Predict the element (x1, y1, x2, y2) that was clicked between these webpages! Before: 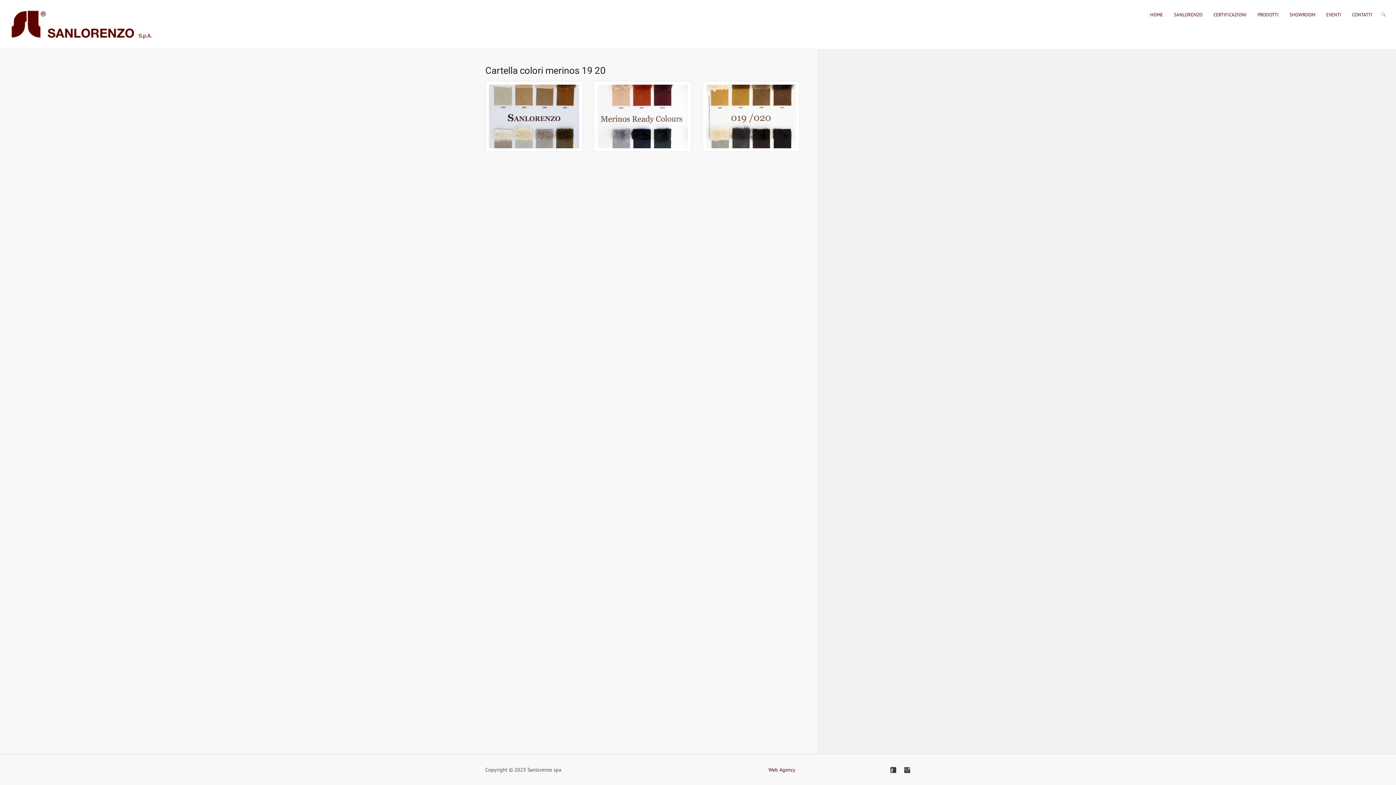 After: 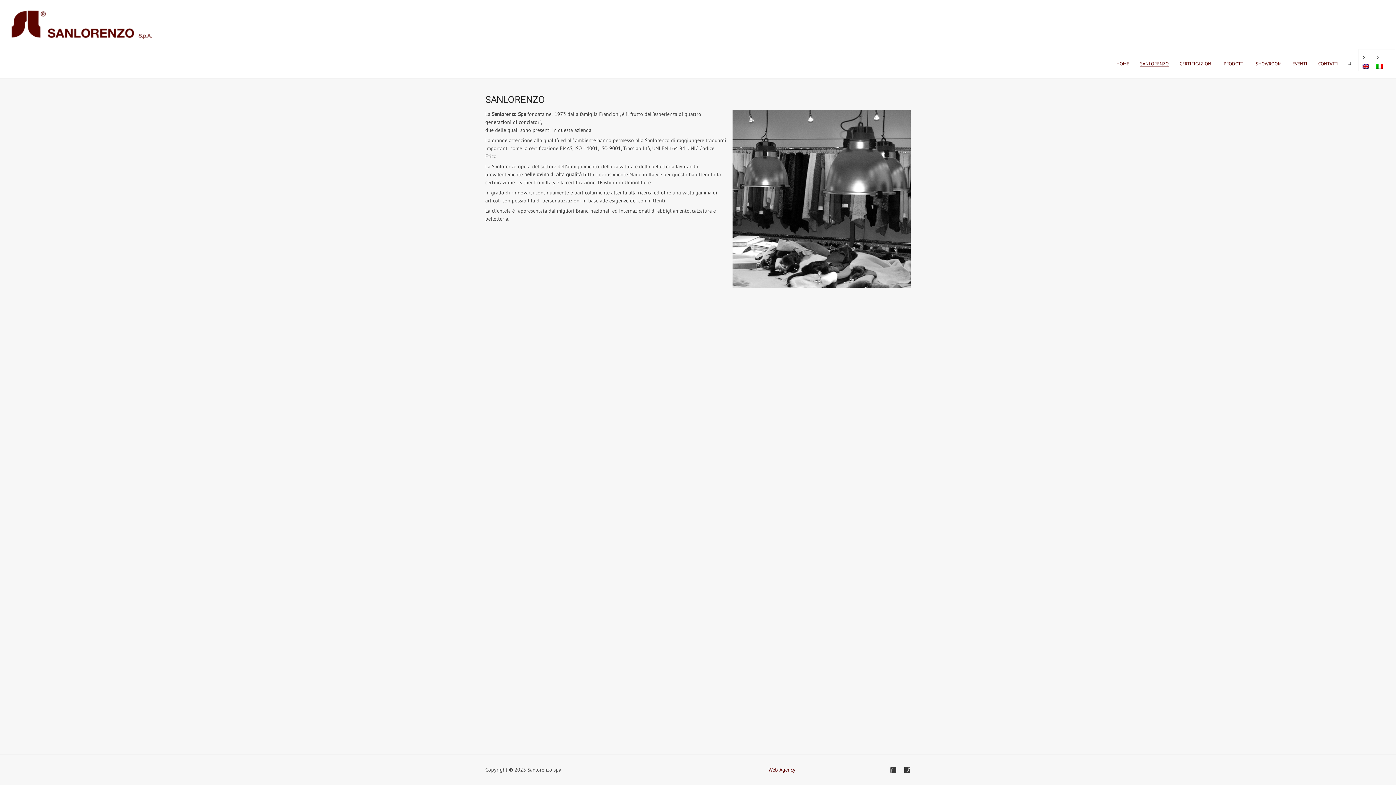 Action: label: SANLORENZO bbox: (1174, 6, 1202, 22)